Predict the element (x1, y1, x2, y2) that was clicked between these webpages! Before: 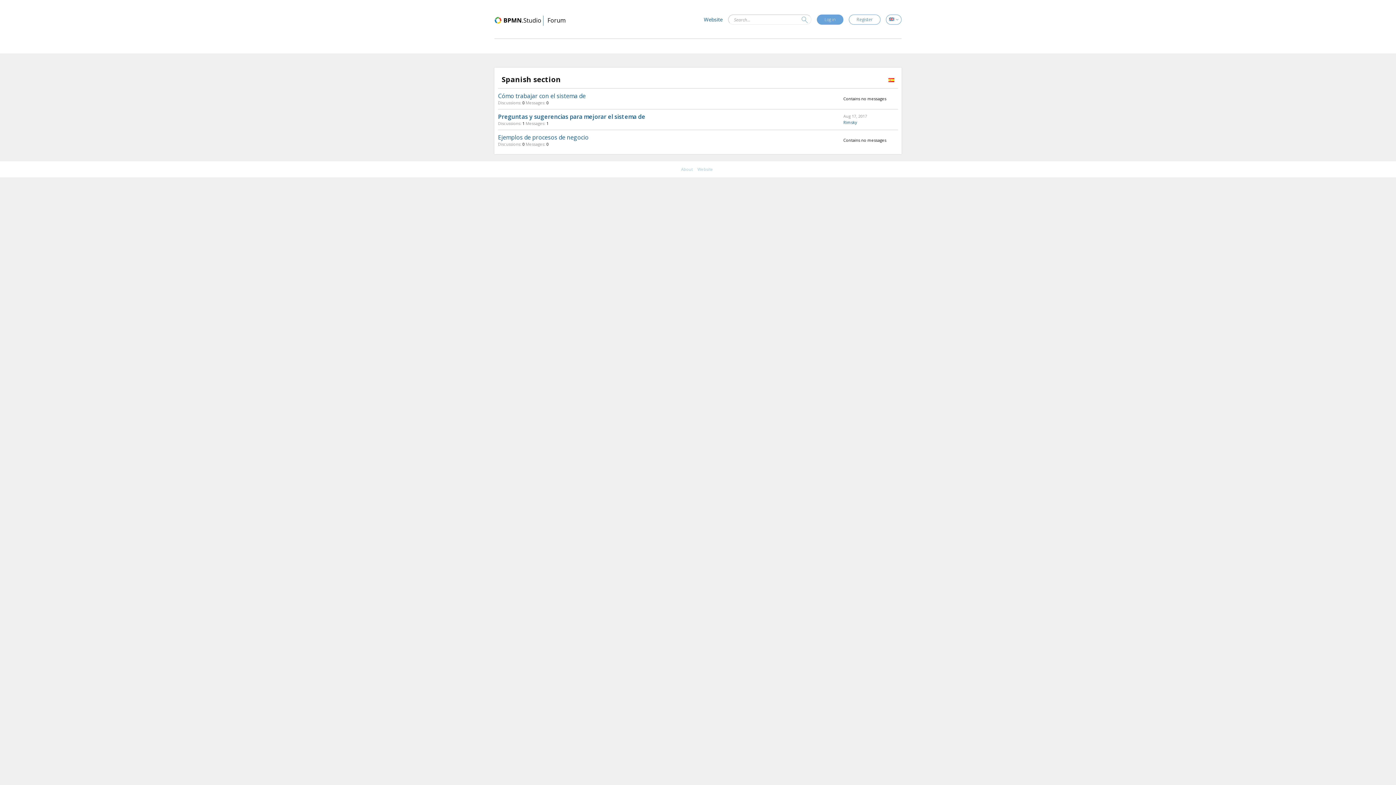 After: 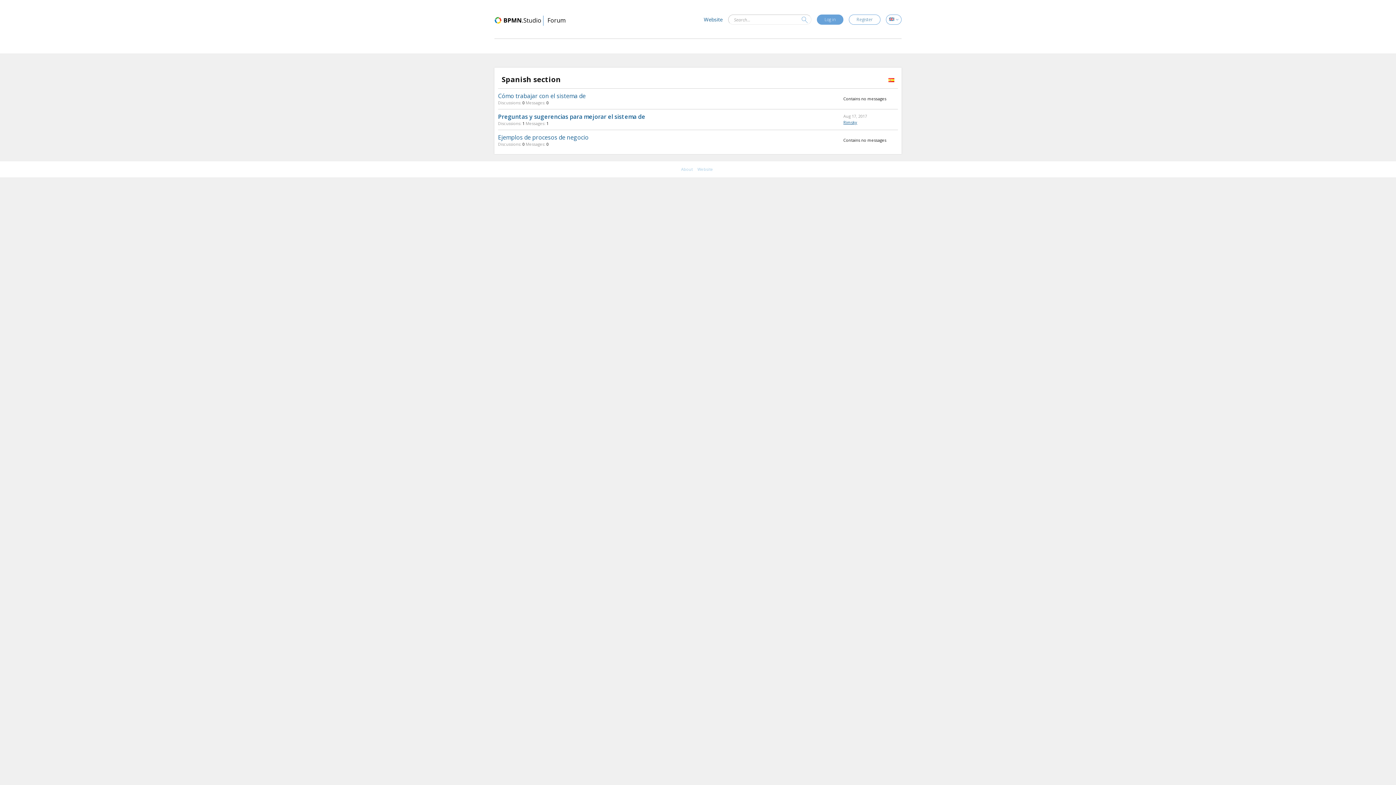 Action: label: Rimsky bbox: (843, 119, 857, 125)